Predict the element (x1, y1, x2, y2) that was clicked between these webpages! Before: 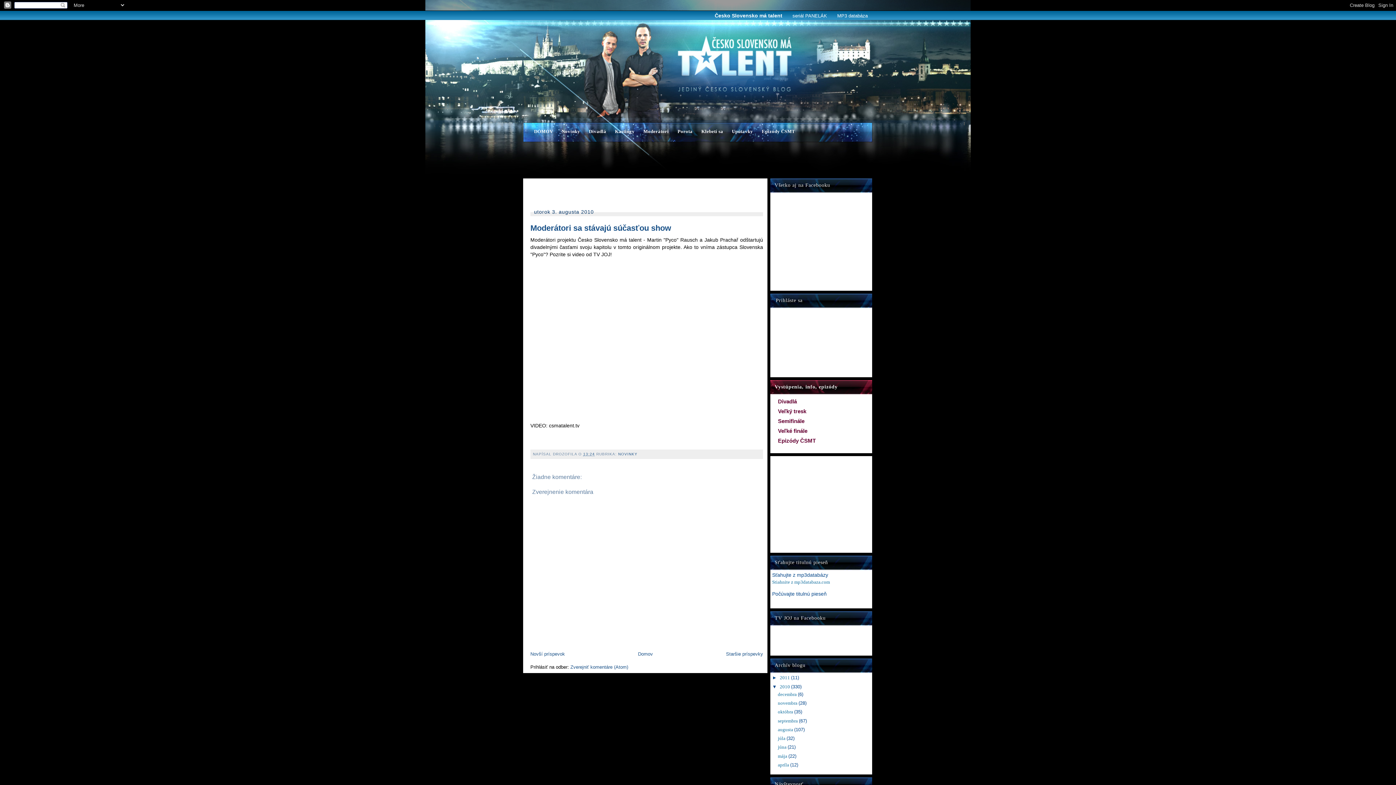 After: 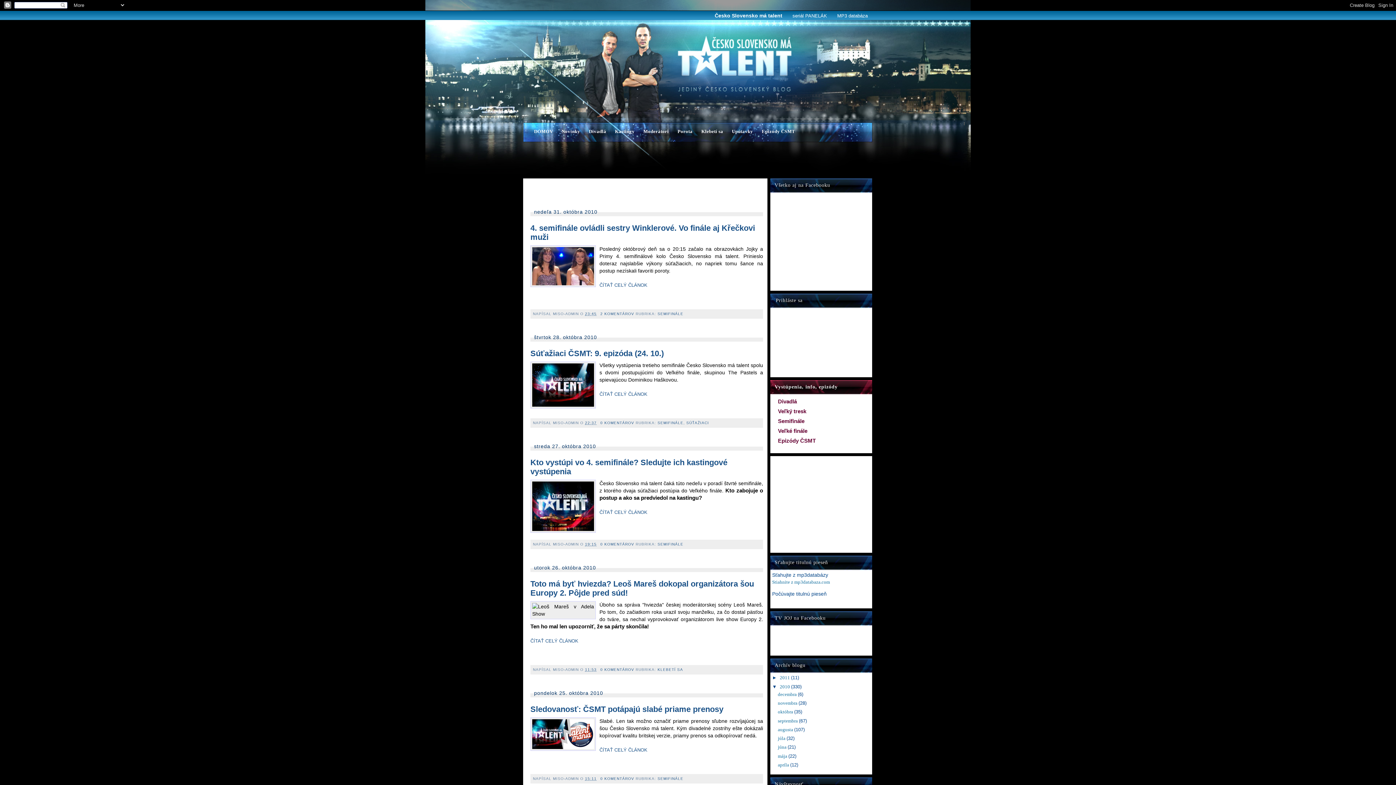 Action: label: októbra  bbox: (778, 709, 794, 715)